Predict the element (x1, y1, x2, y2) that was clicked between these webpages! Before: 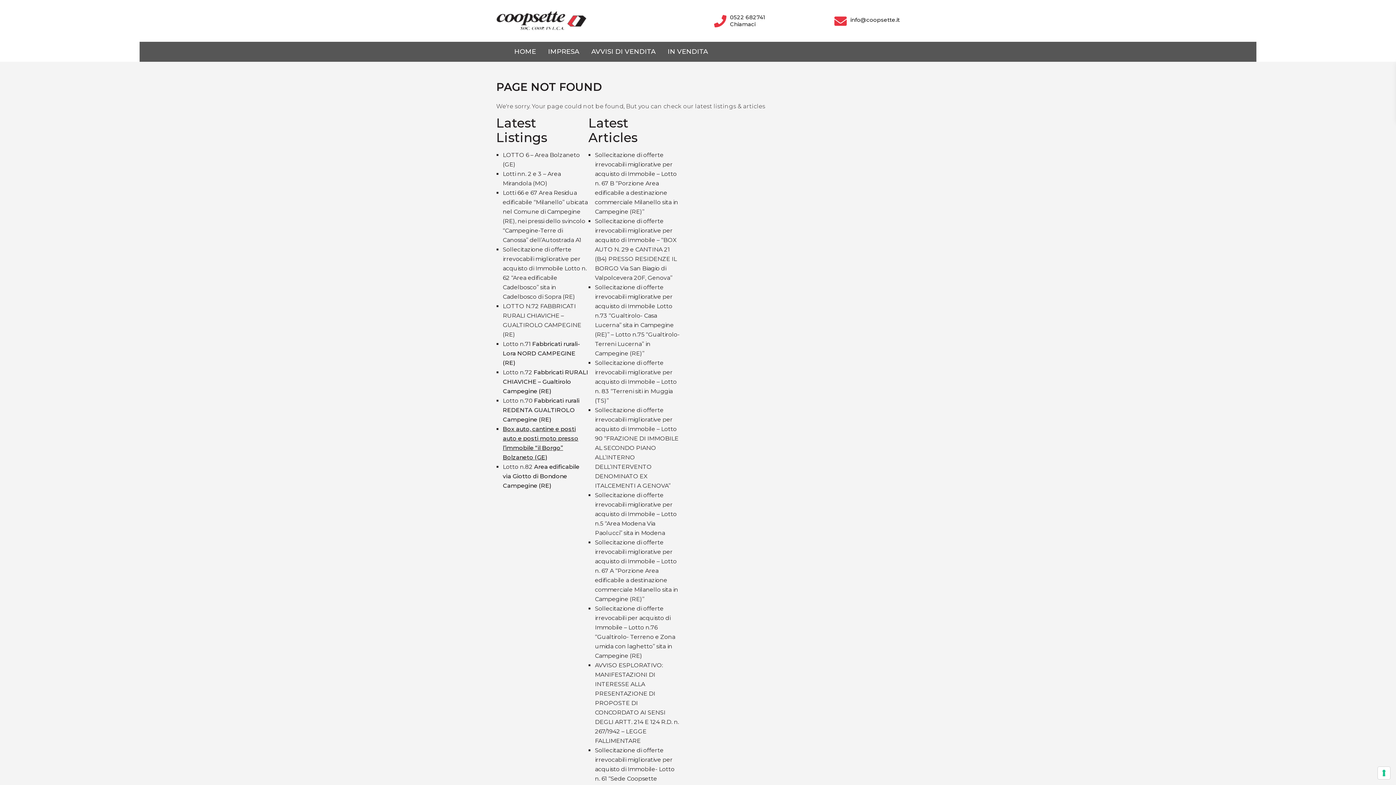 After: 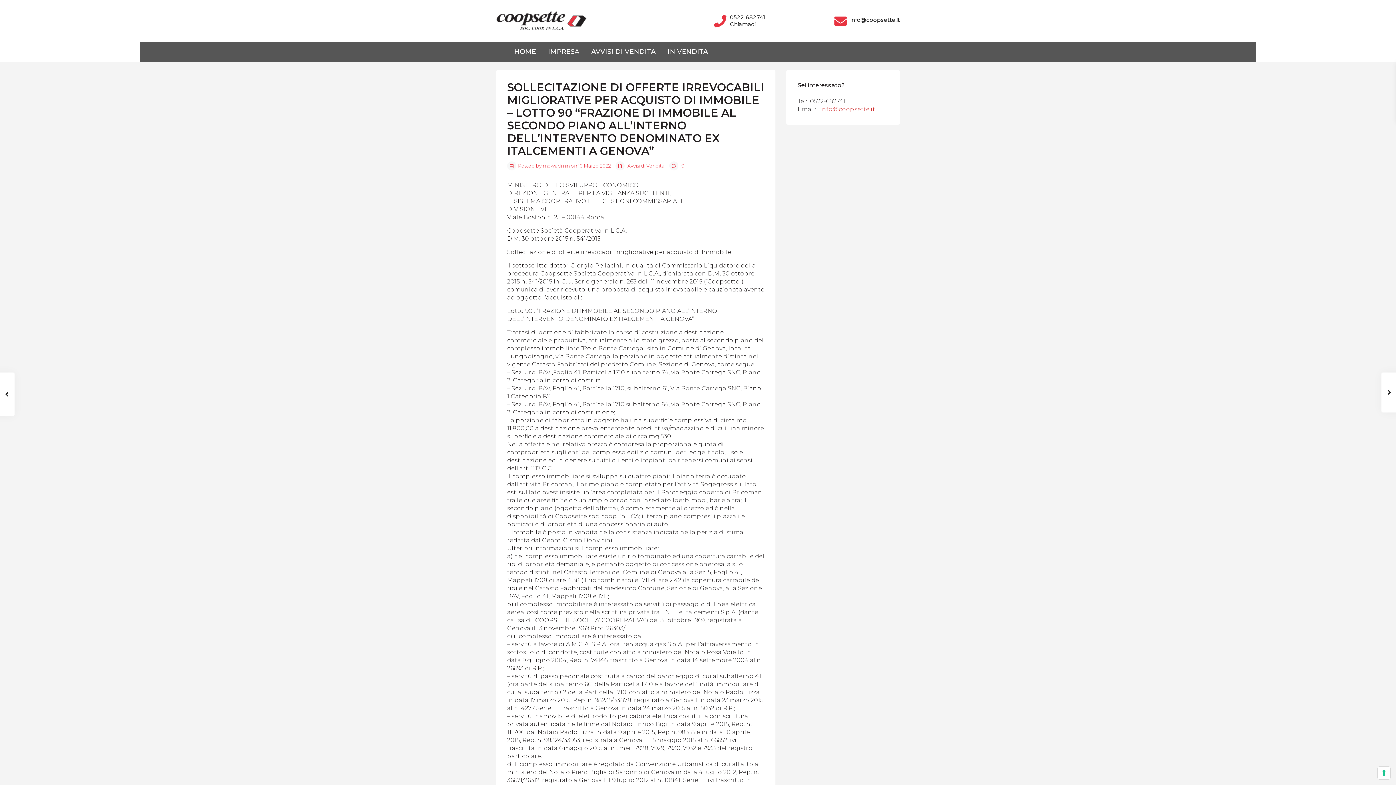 Action: bbox: (595, 406, 678, 489) label: Sollecitazione di offerte irrevocabili migliorative per acquisto di Immobile – Lotto 90 “FRAZIONE DI IMMOBILE AL SECONDO PIANO ALL’INTERNO DELL’INTERVENTO DENOMINATO EX ITALCEMENTI A GENOVA”